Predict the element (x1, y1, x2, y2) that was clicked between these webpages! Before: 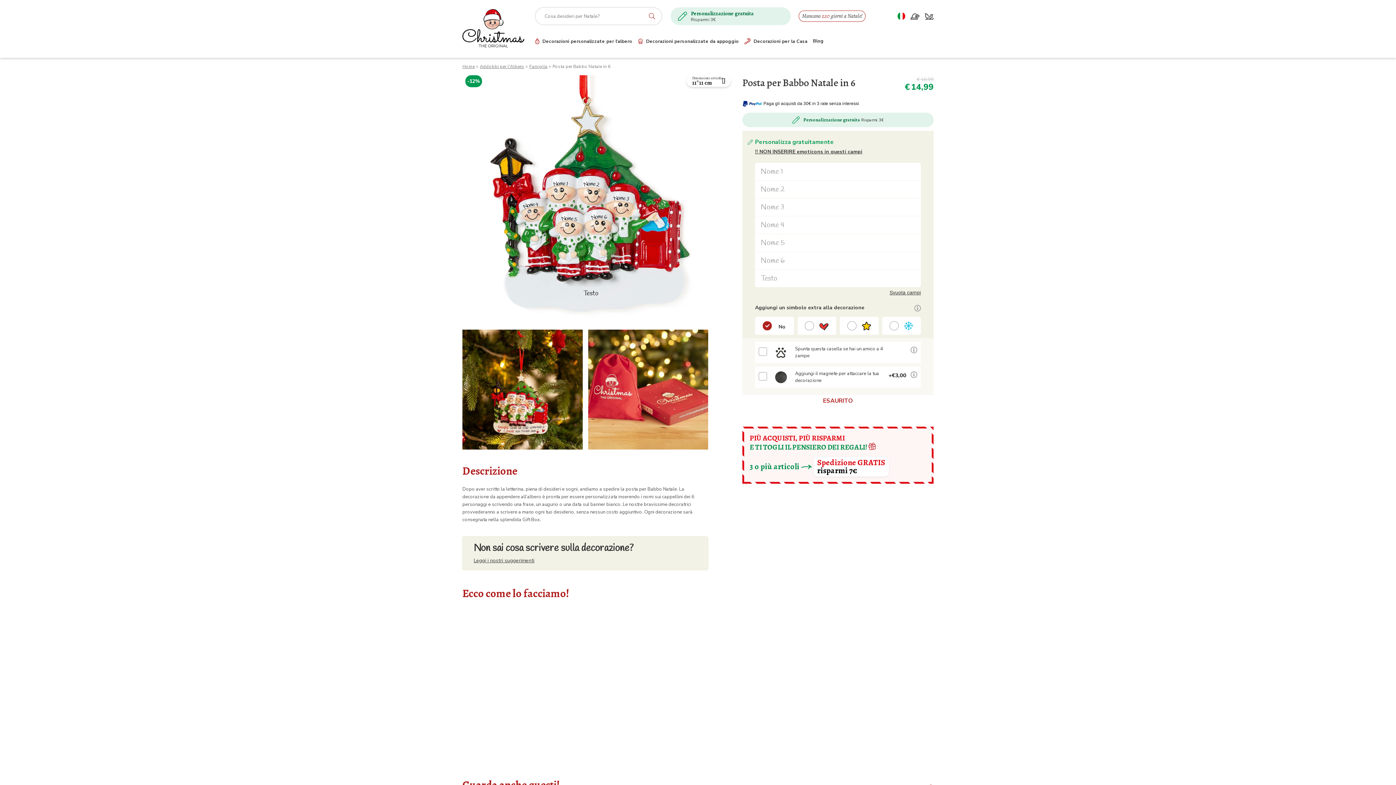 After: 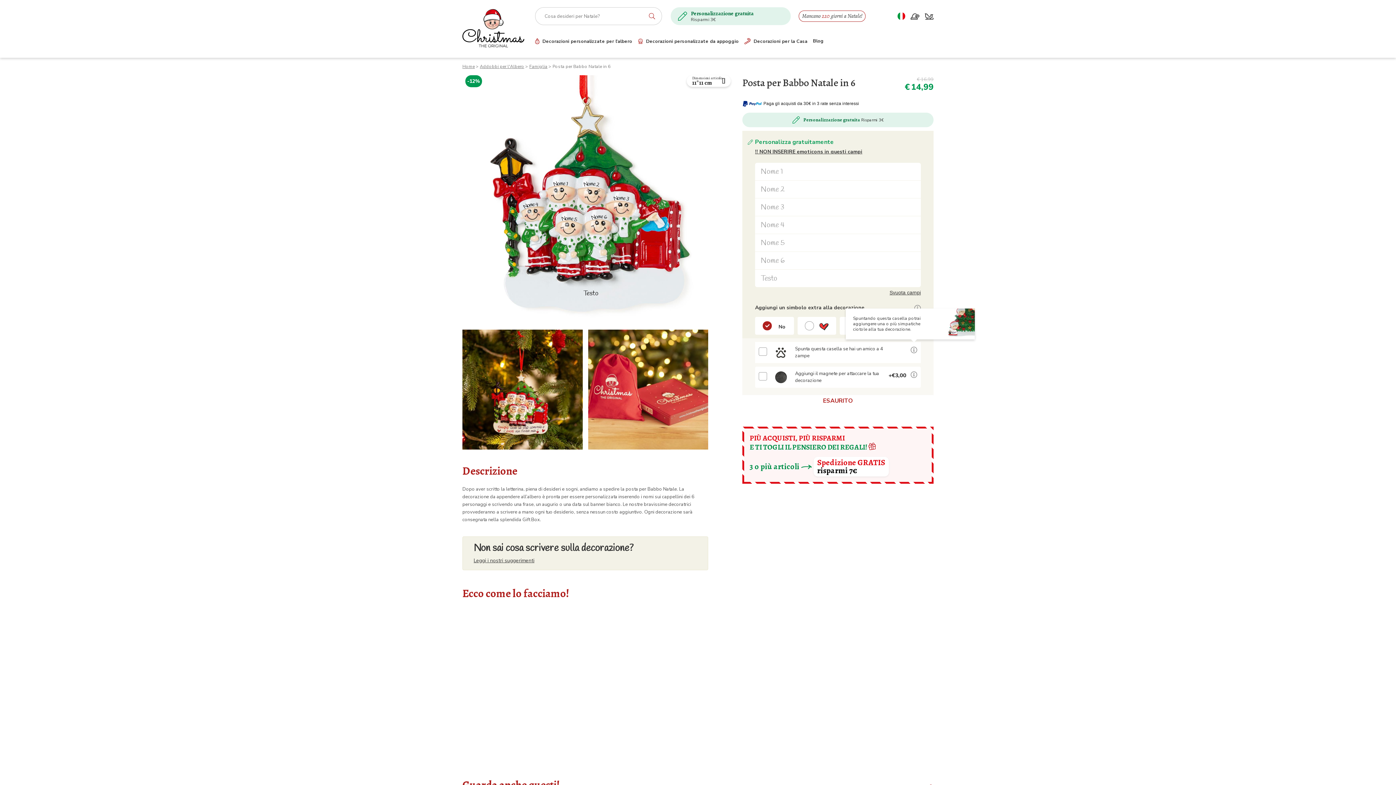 Action: bbox: (907, 339, 921, 357)